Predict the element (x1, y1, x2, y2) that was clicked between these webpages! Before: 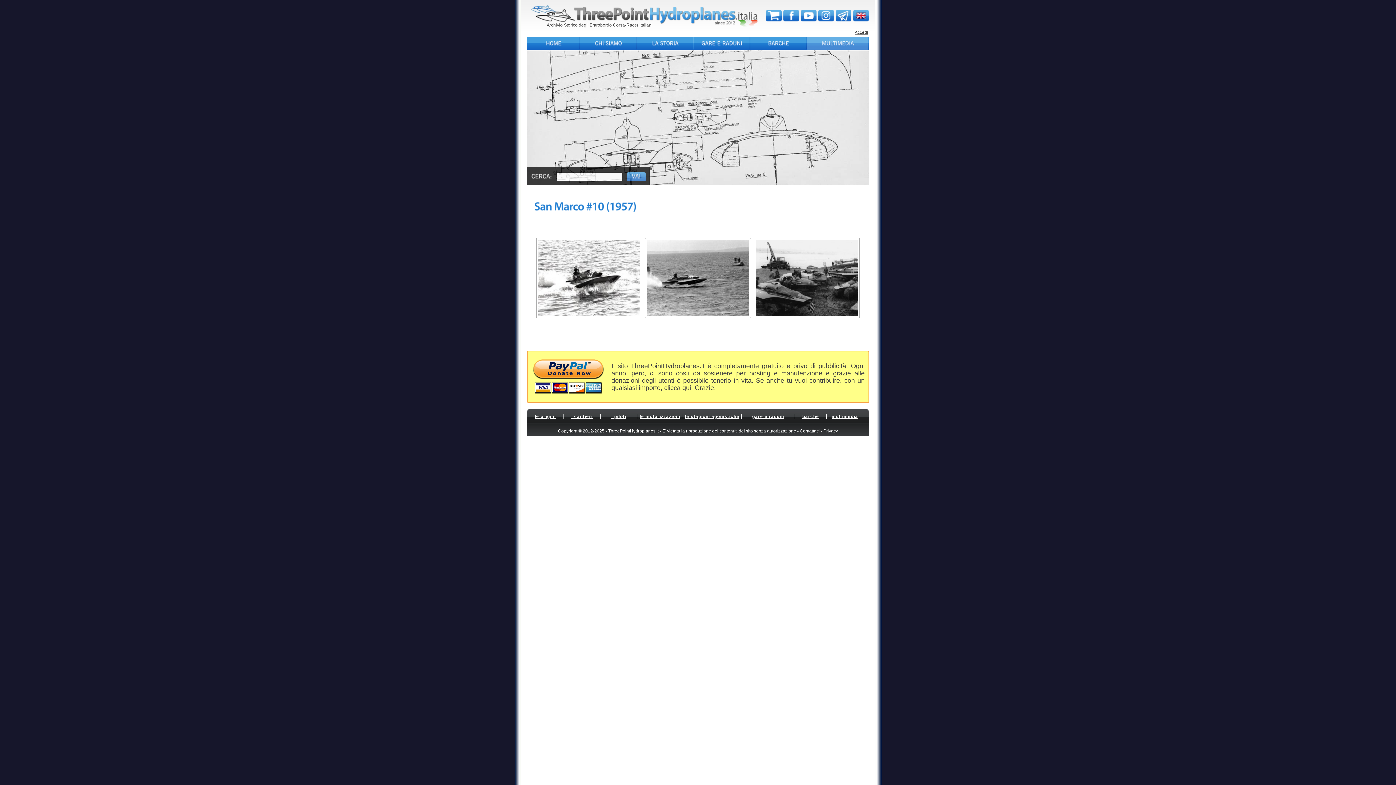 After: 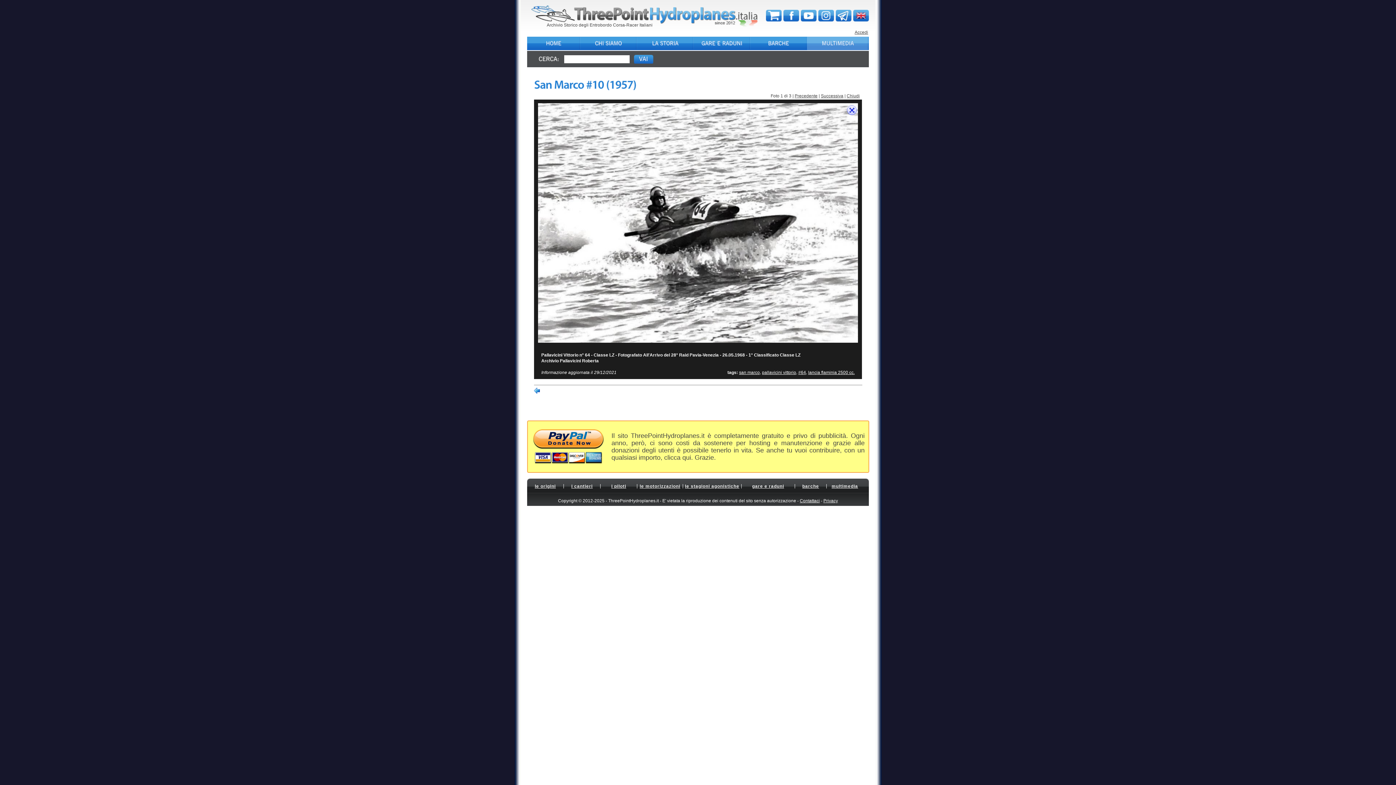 Action: bbox: (536, 238, 642, 243)